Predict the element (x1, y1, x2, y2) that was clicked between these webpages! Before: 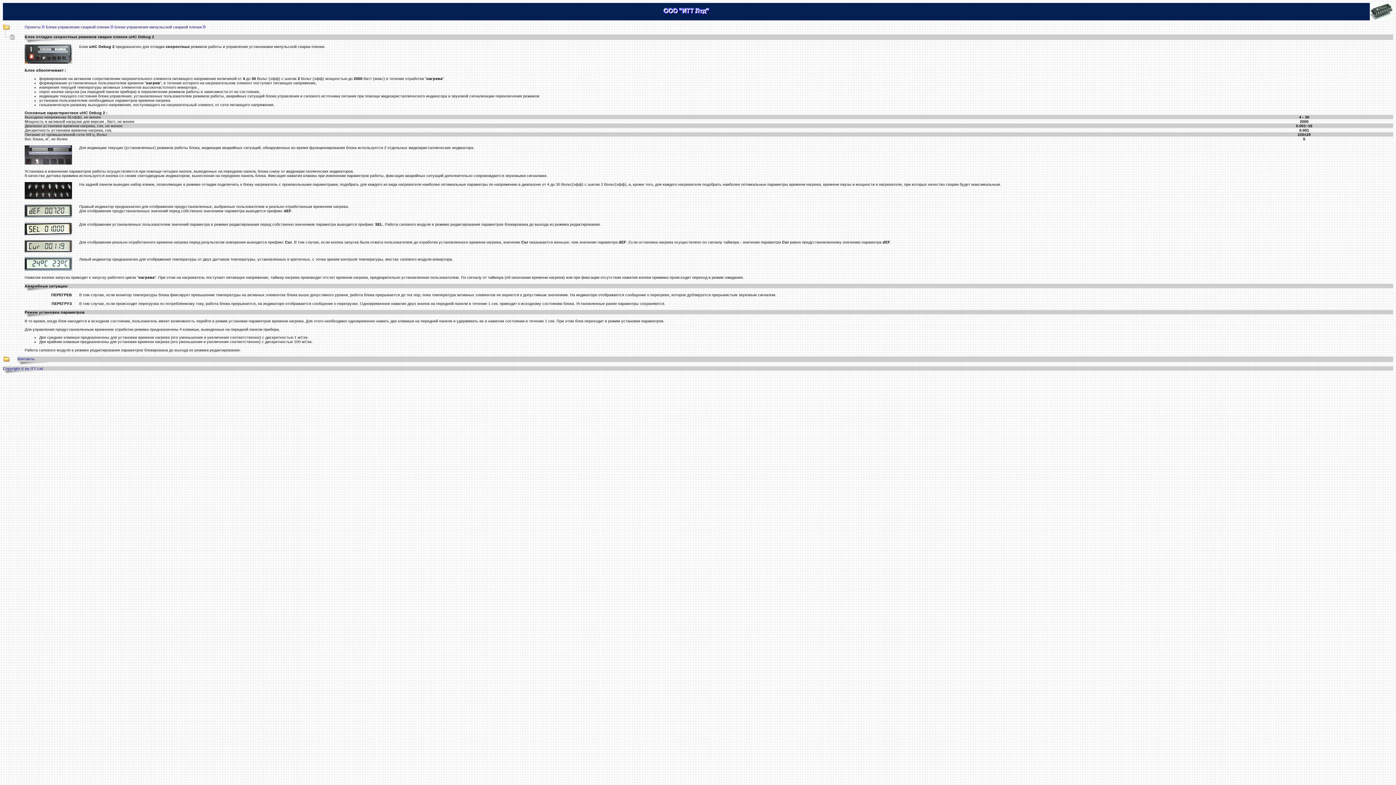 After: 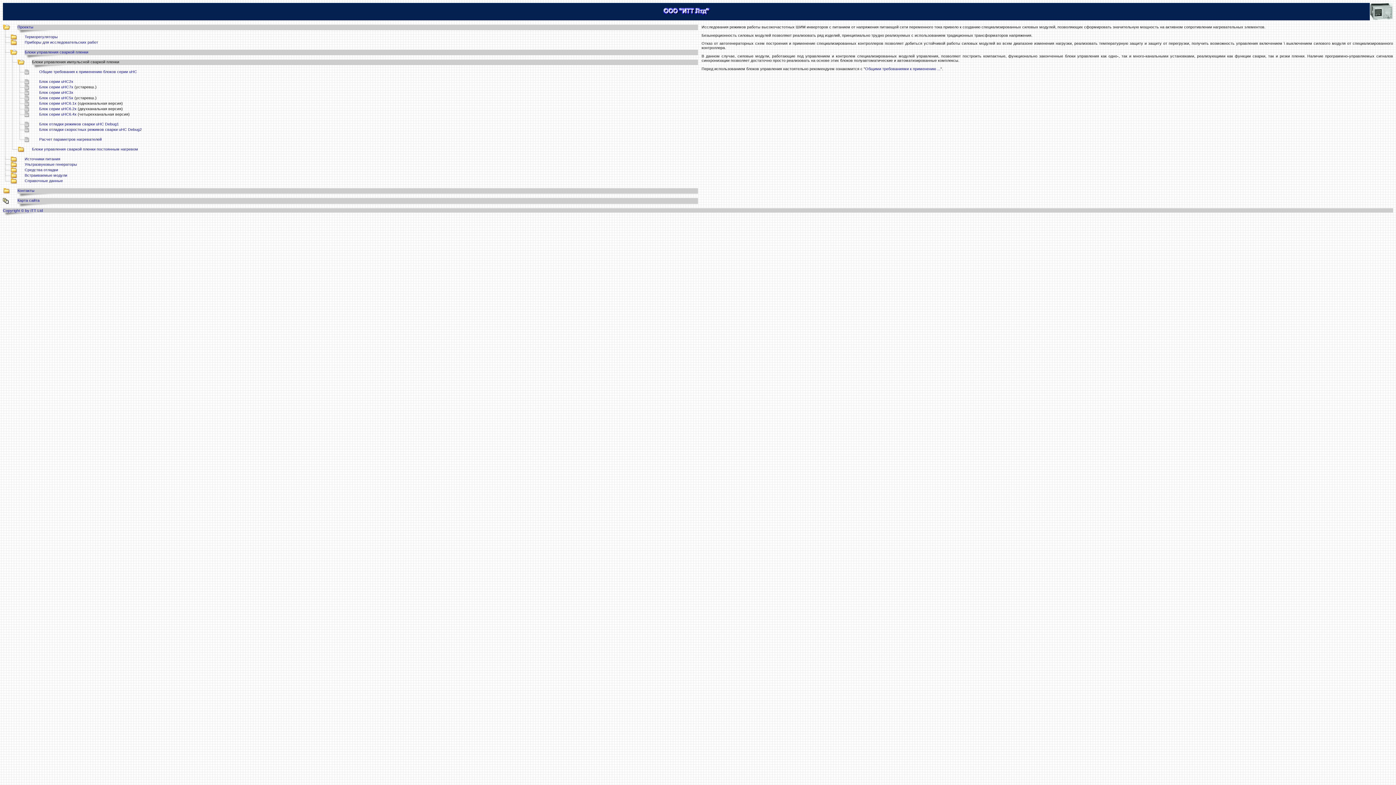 Action: label: Блоки управления импульсной сваркой пленки bbox: (114, 24, 201, 29)